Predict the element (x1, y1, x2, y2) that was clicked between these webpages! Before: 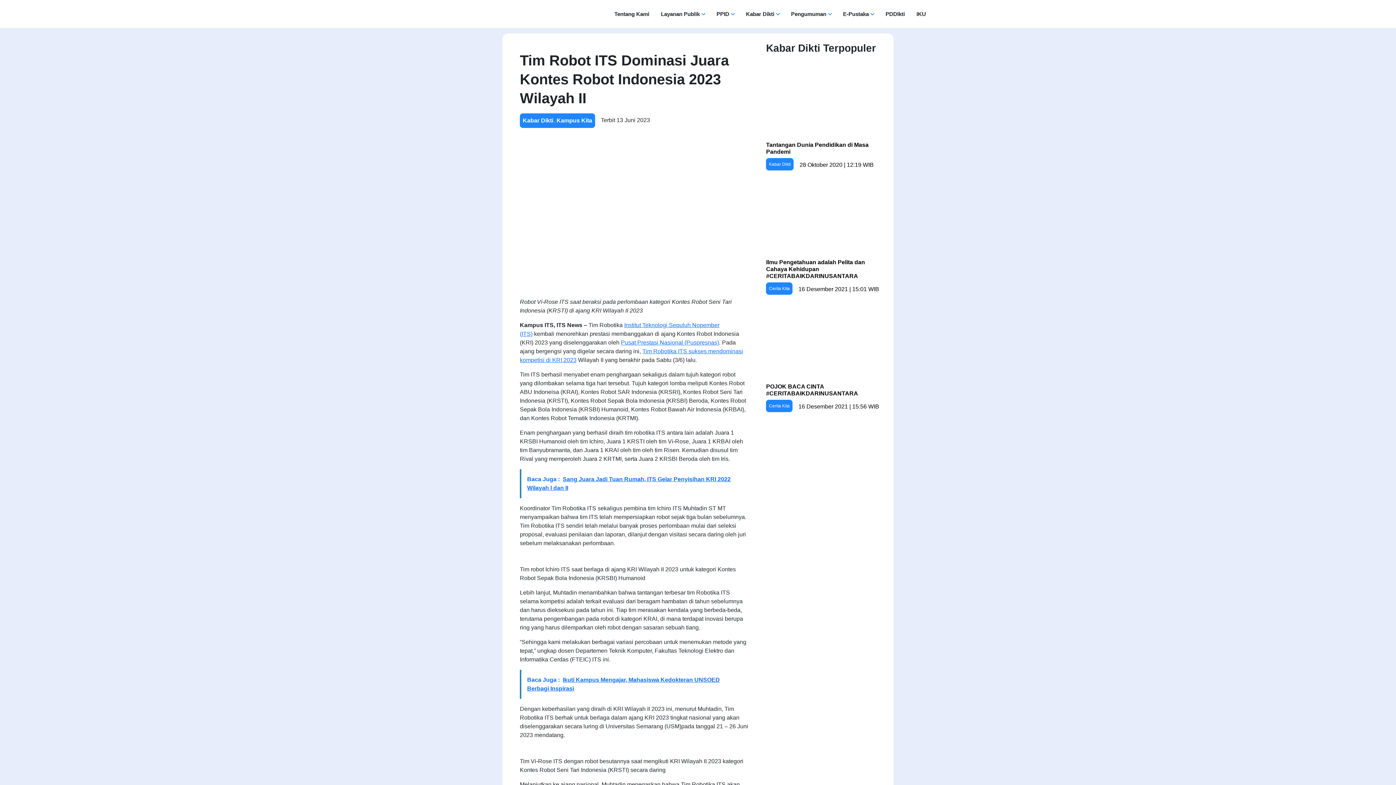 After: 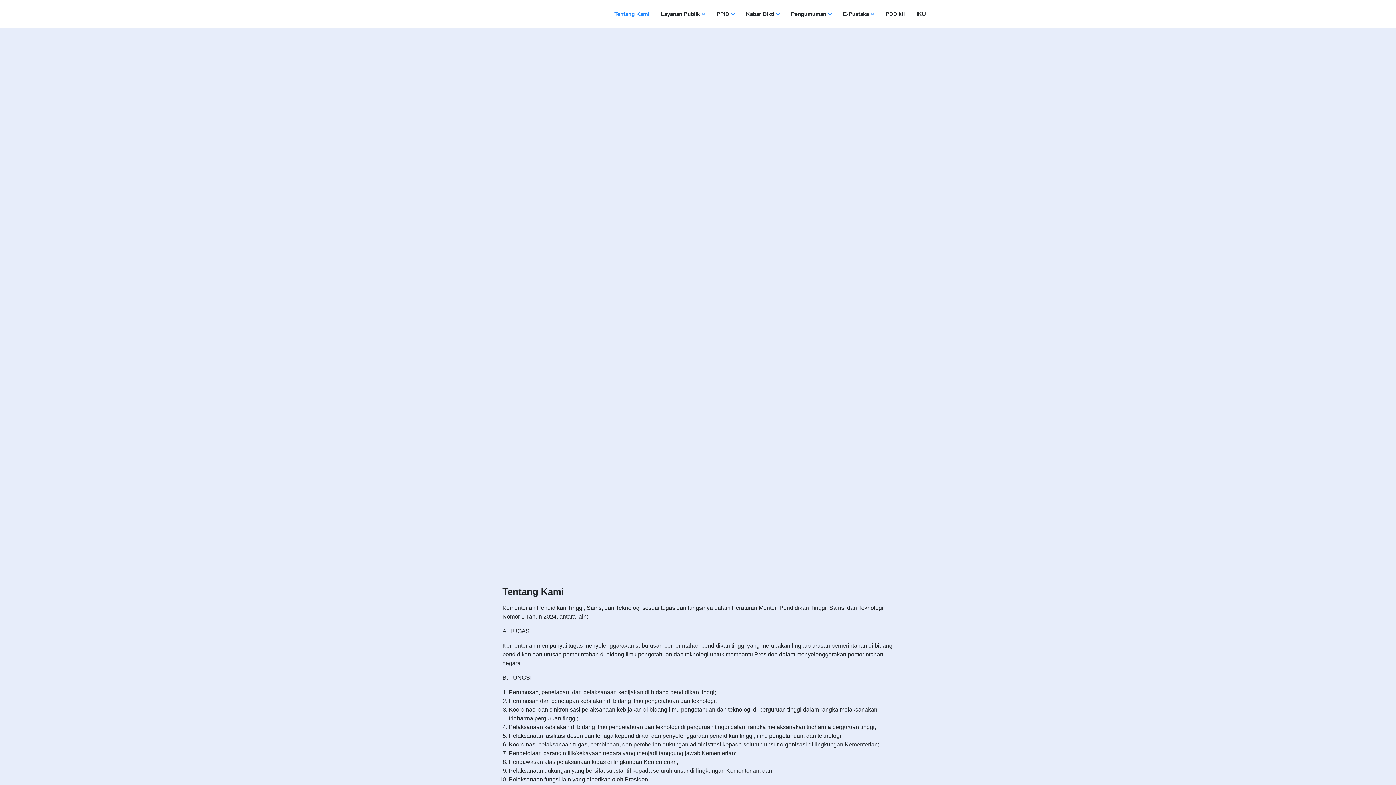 Action: label: Tentang Kami bbox: (610, 7, 653, 20)